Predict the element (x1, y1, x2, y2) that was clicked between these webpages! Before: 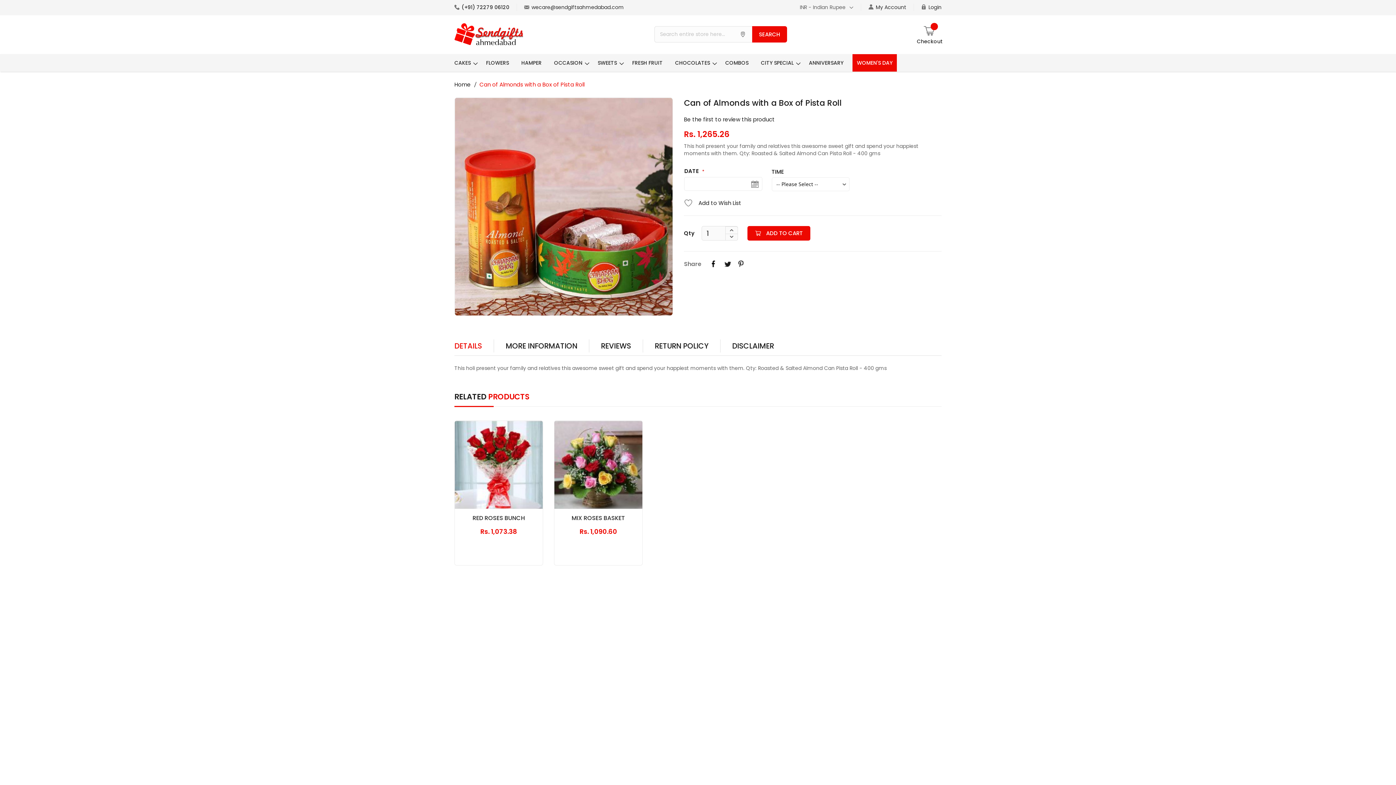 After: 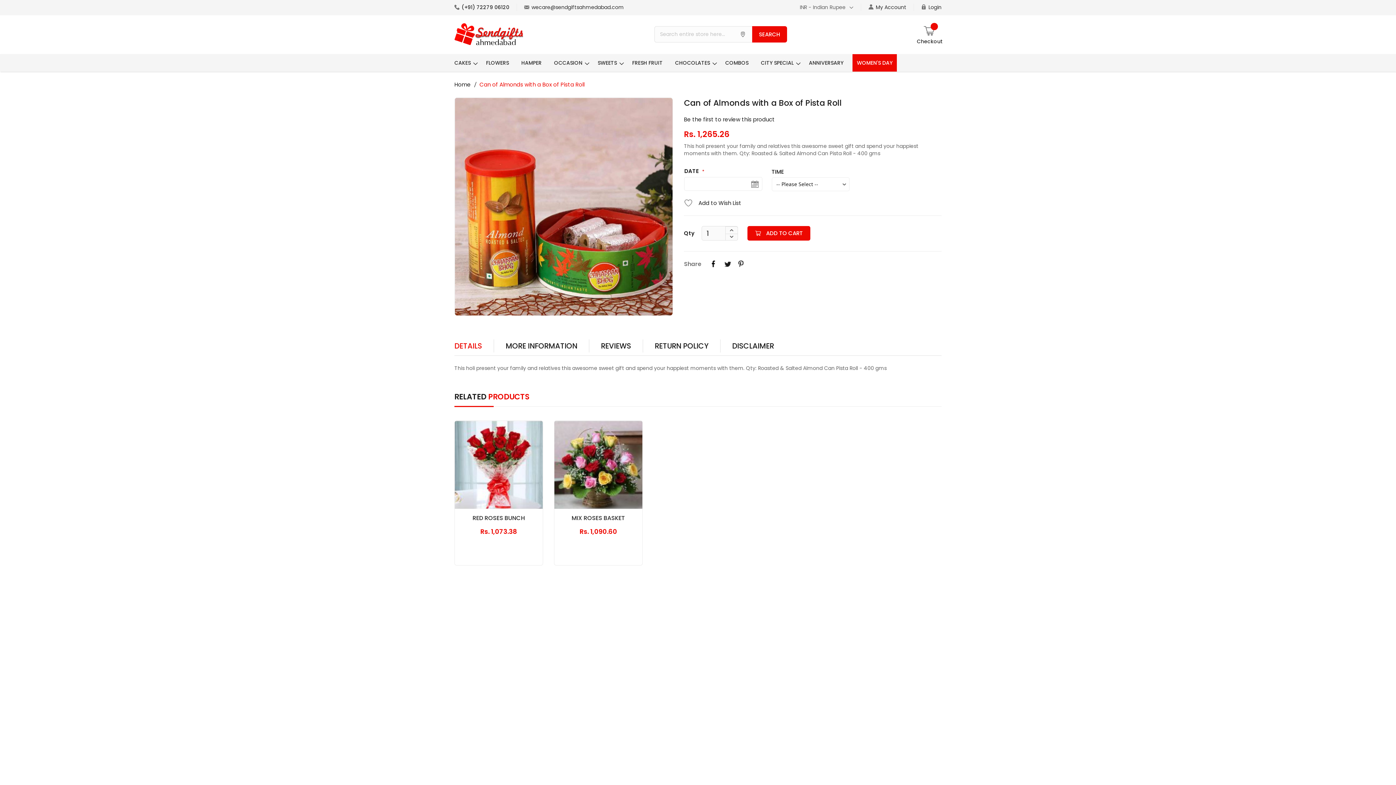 Action: bbox: (454, 339, 493, 352) label: DETAILS